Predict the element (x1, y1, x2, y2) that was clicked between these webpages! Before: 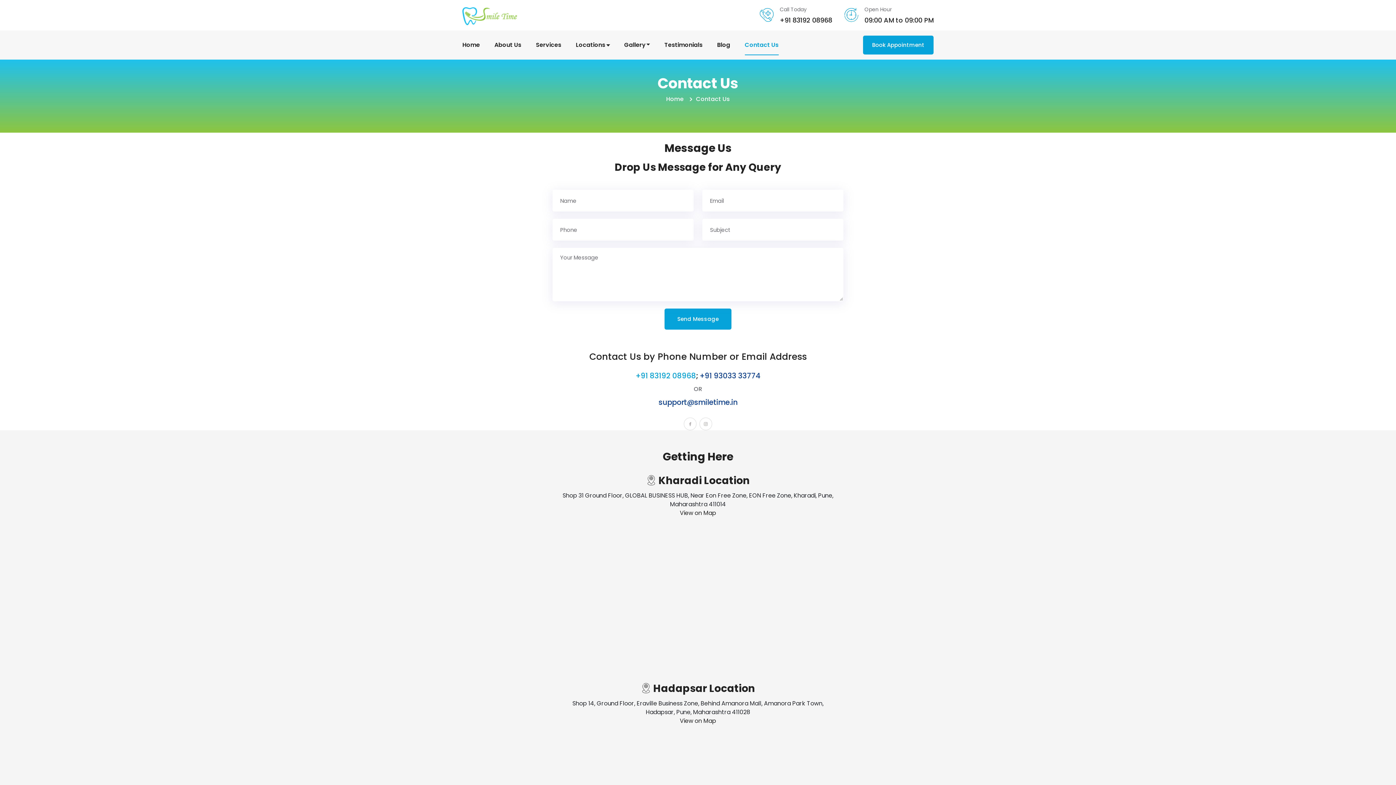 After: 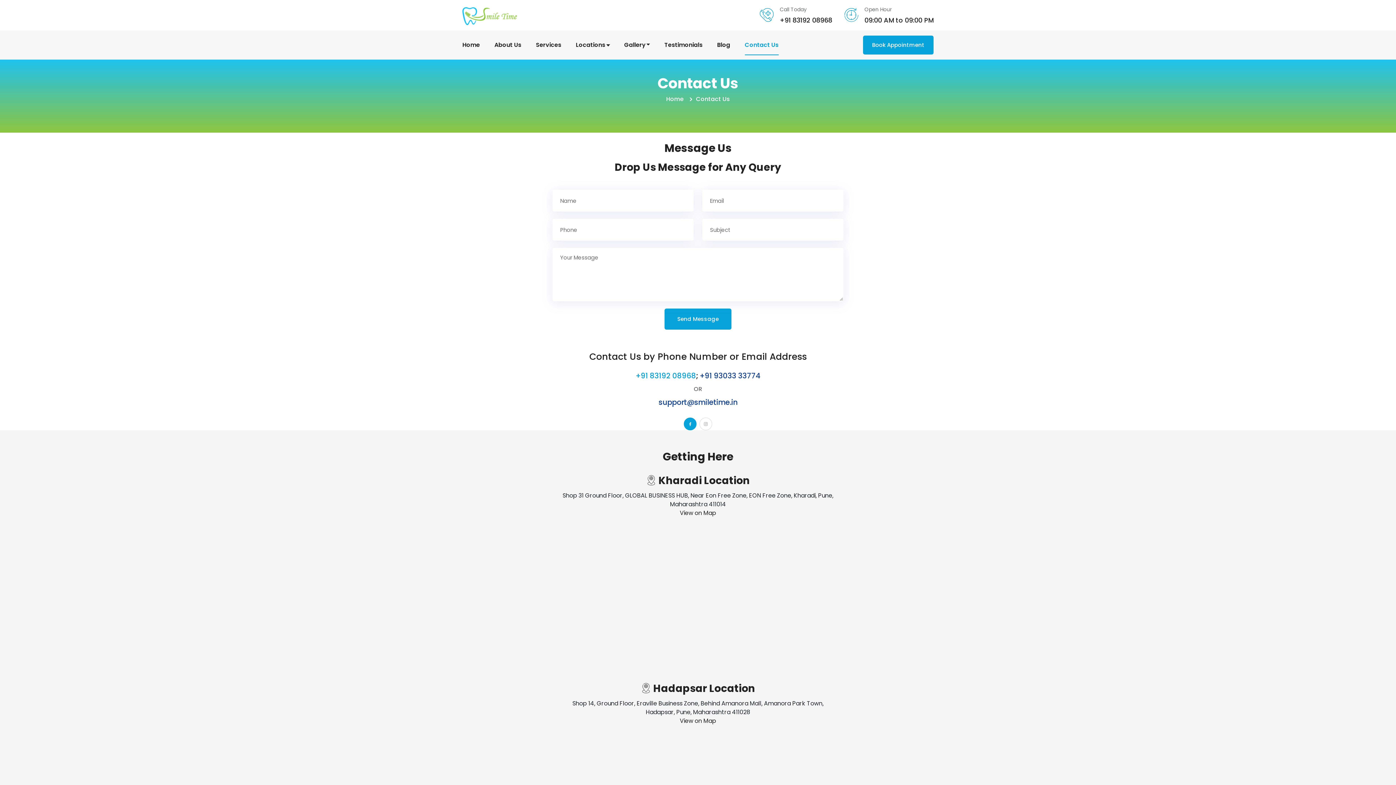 Action: bbox: (684, 417, 696, 430)